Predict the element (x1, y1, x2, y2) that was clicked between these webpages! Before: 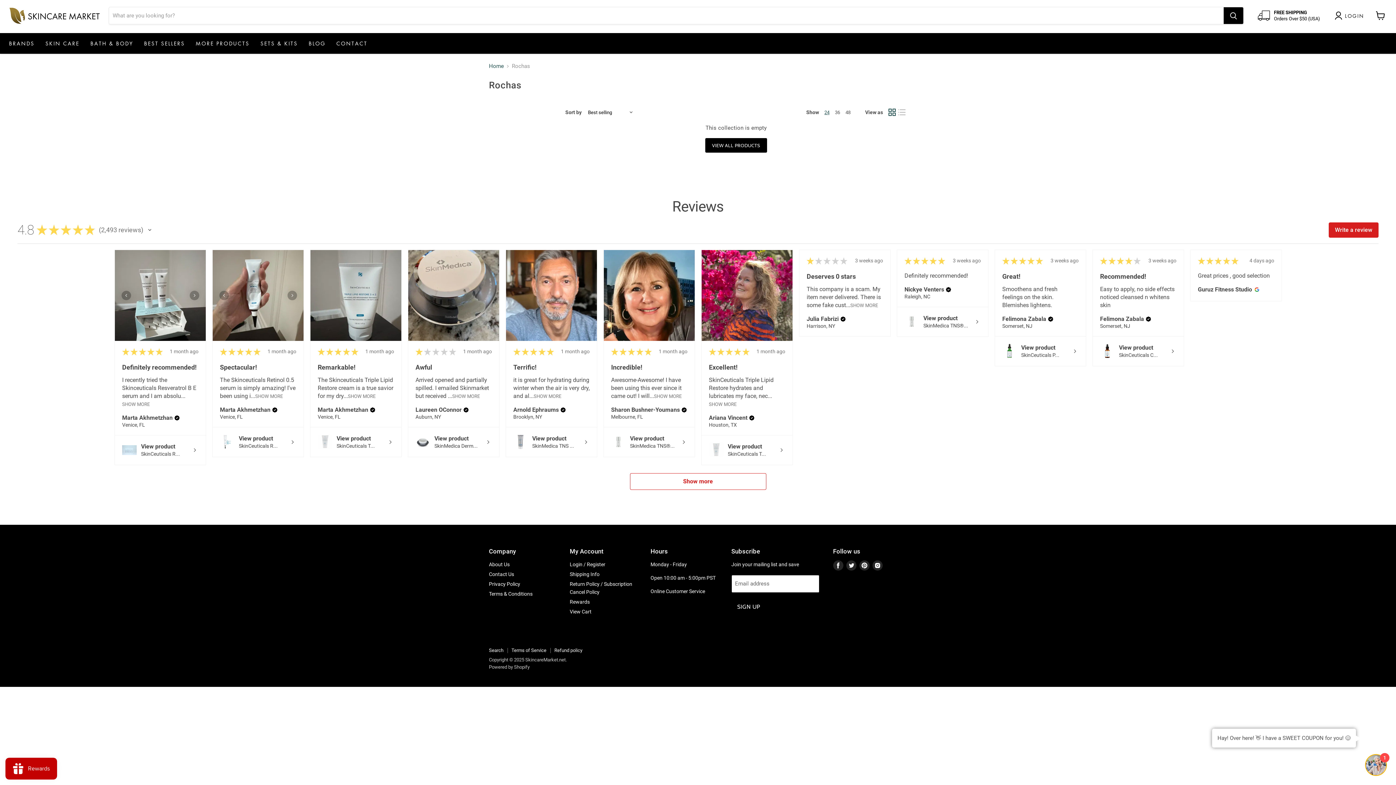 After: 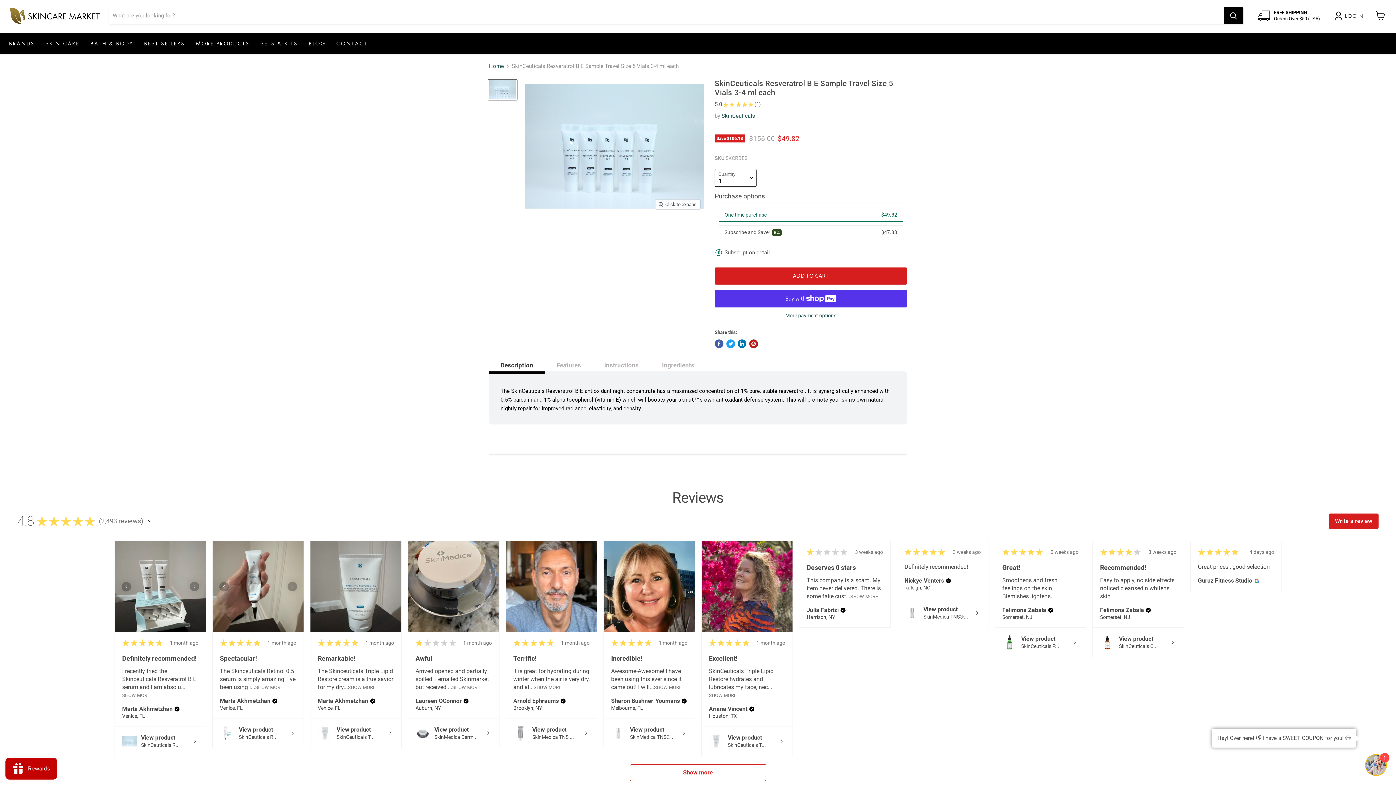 Action: bbox: (122, 442, 198, 457) label: View product
SkinCeuticals R...